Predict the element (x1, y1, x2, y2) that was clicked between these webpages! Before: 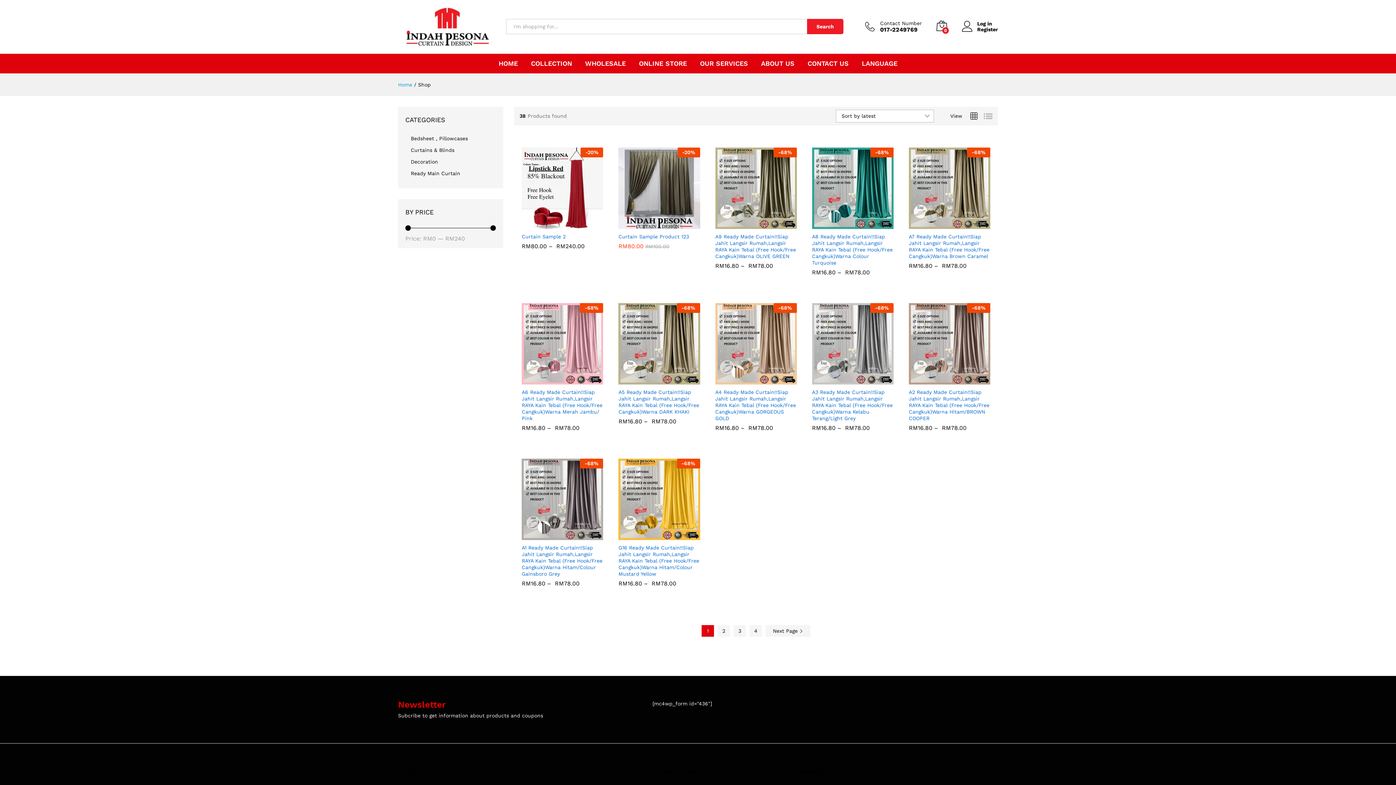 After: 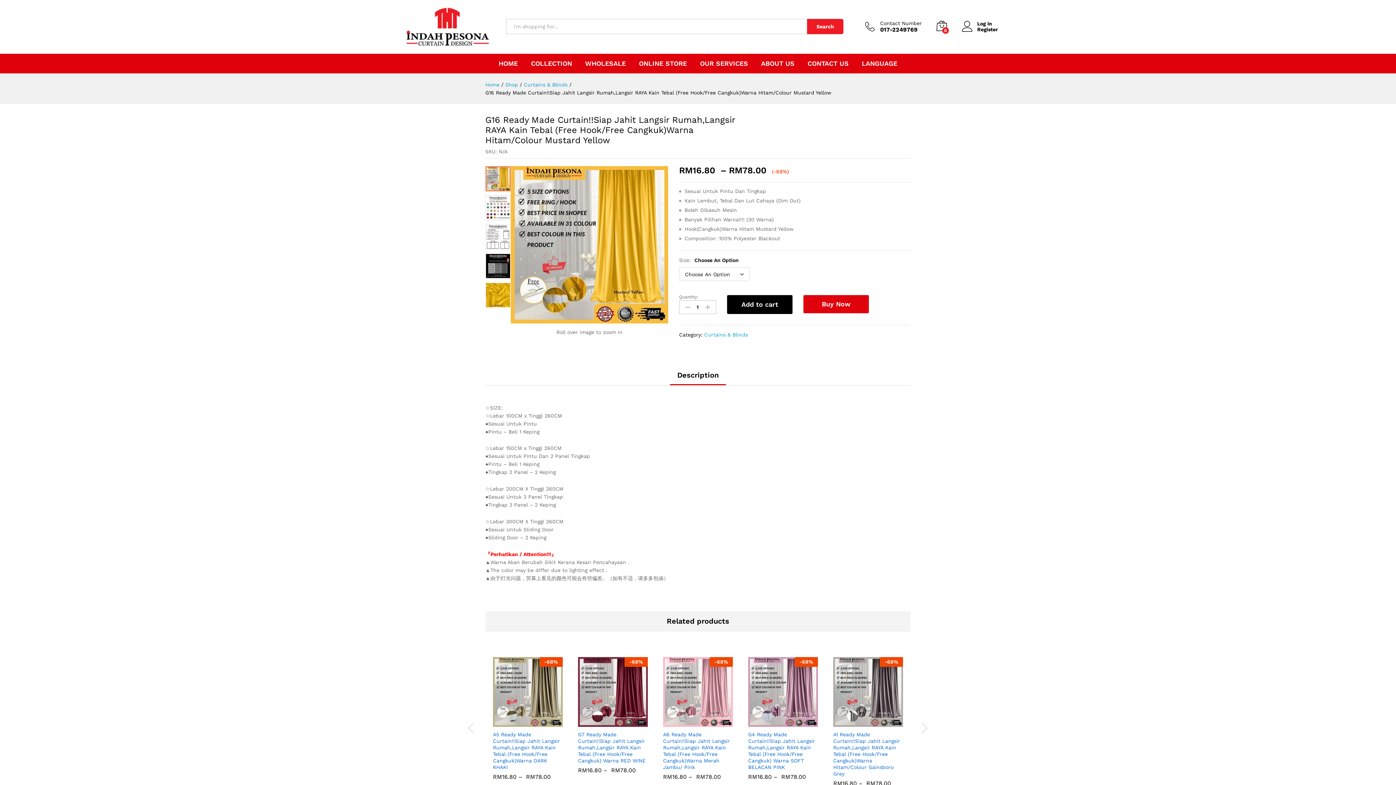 Action: bbox: (618, 458, 700, 540) label: -68%